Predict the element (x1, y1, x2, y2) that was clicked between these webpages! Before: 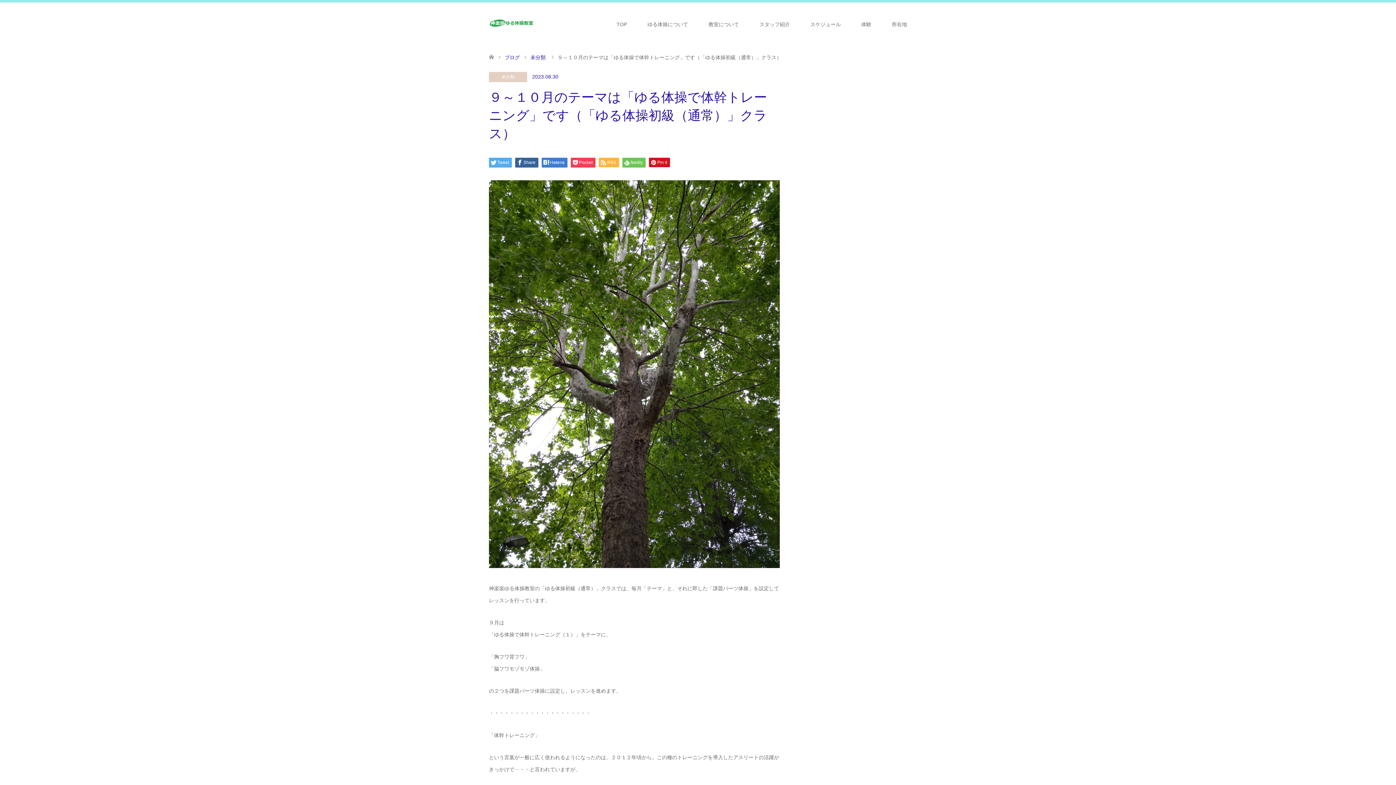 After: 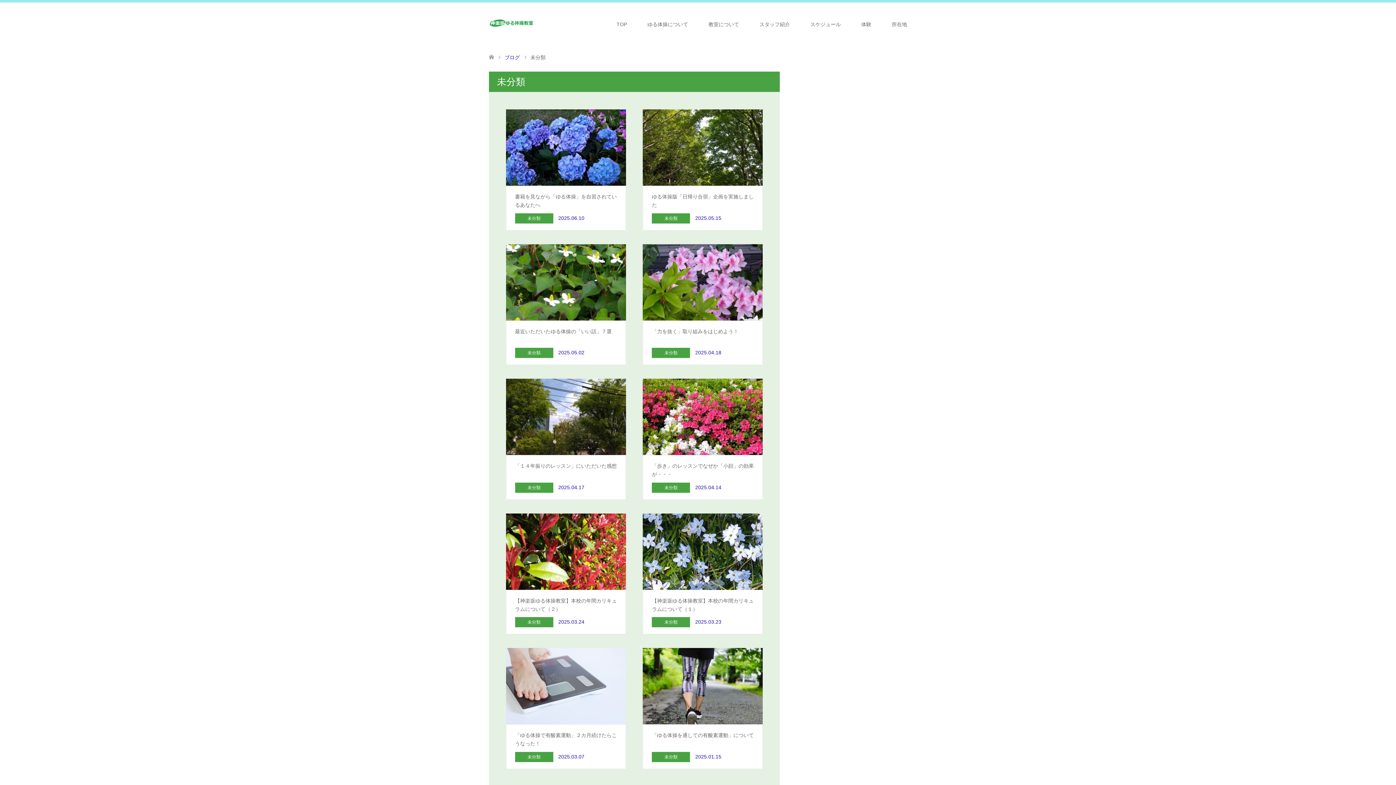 Action: bbox: (489, 72, 527, 82) label: 未分類